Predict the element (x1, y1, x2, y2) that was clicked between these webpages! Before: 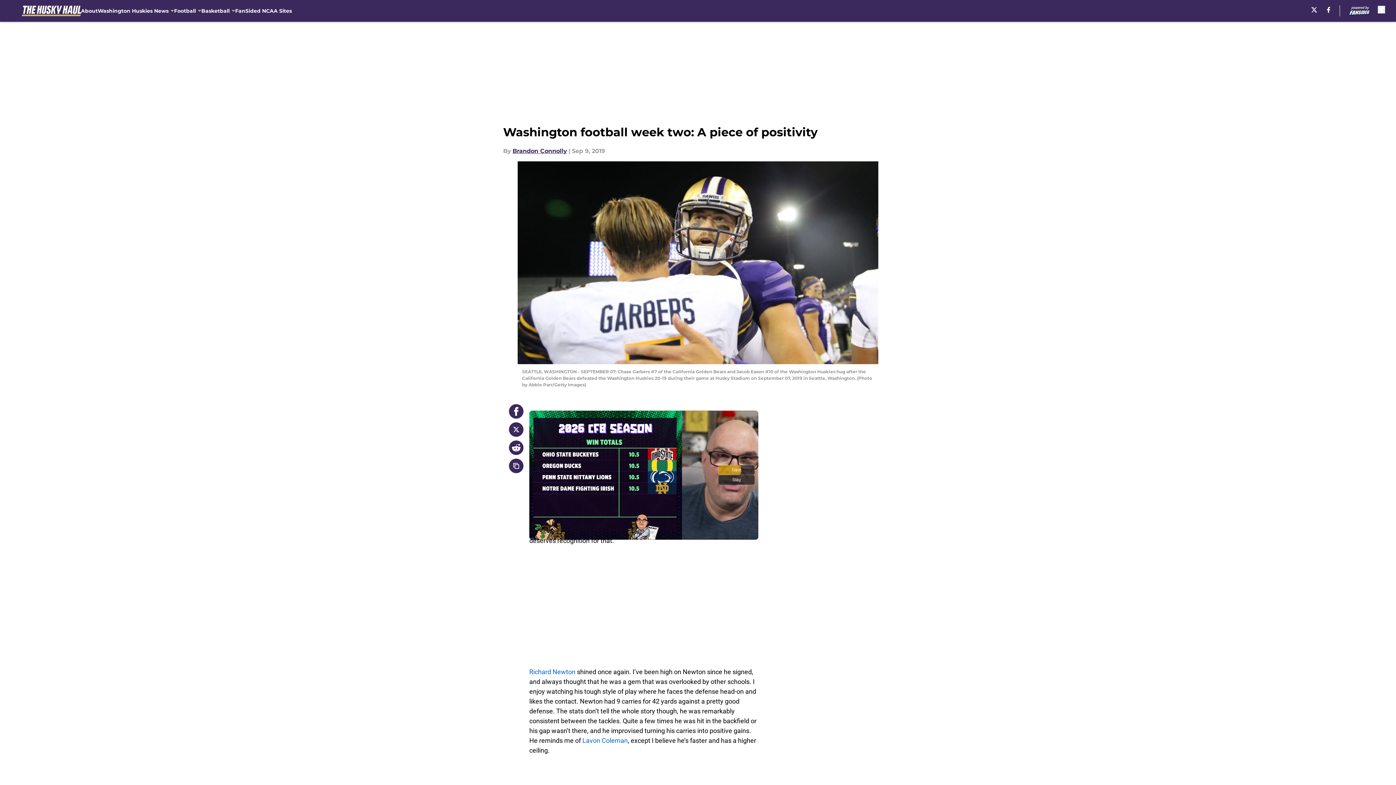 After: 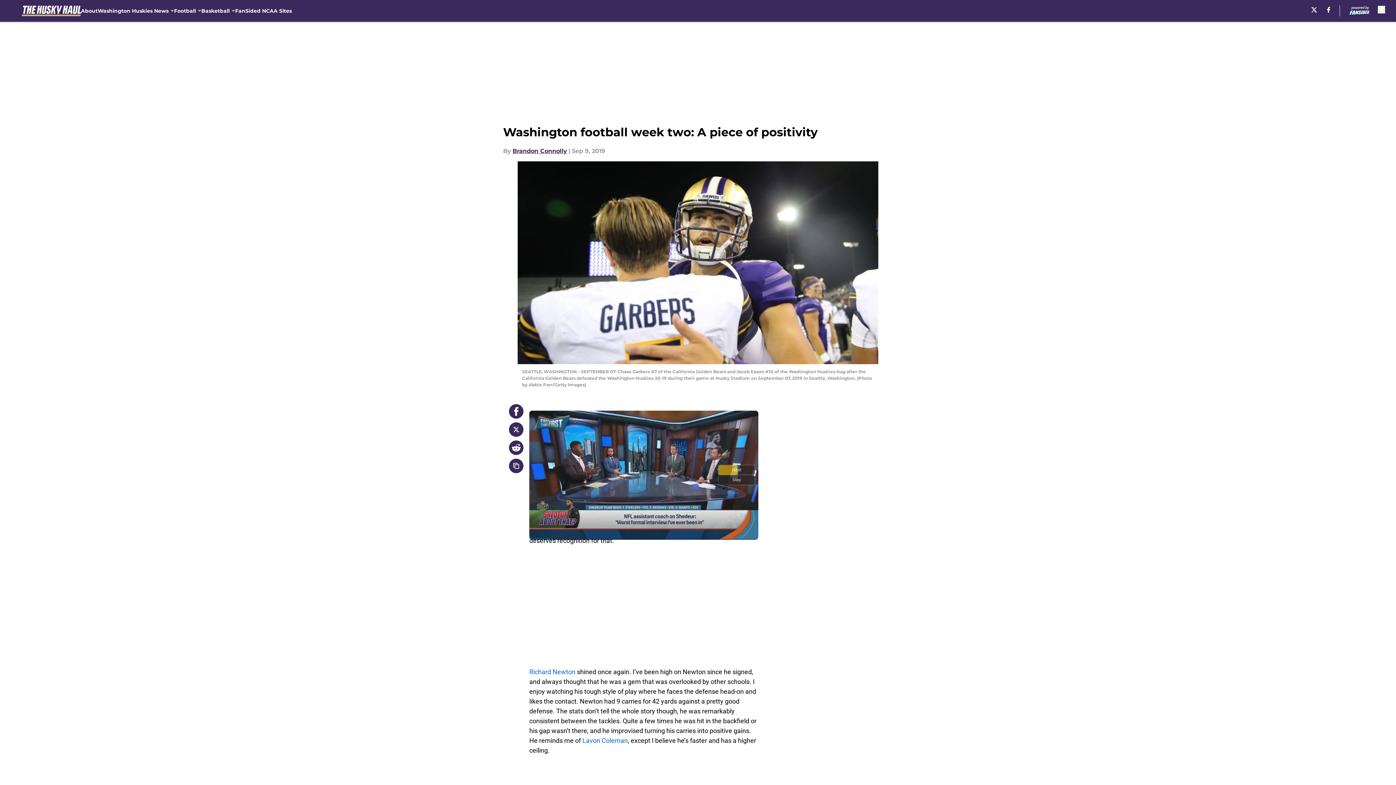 Action: bbox: (582, 737, 628, 744) label: Lavon Coleman